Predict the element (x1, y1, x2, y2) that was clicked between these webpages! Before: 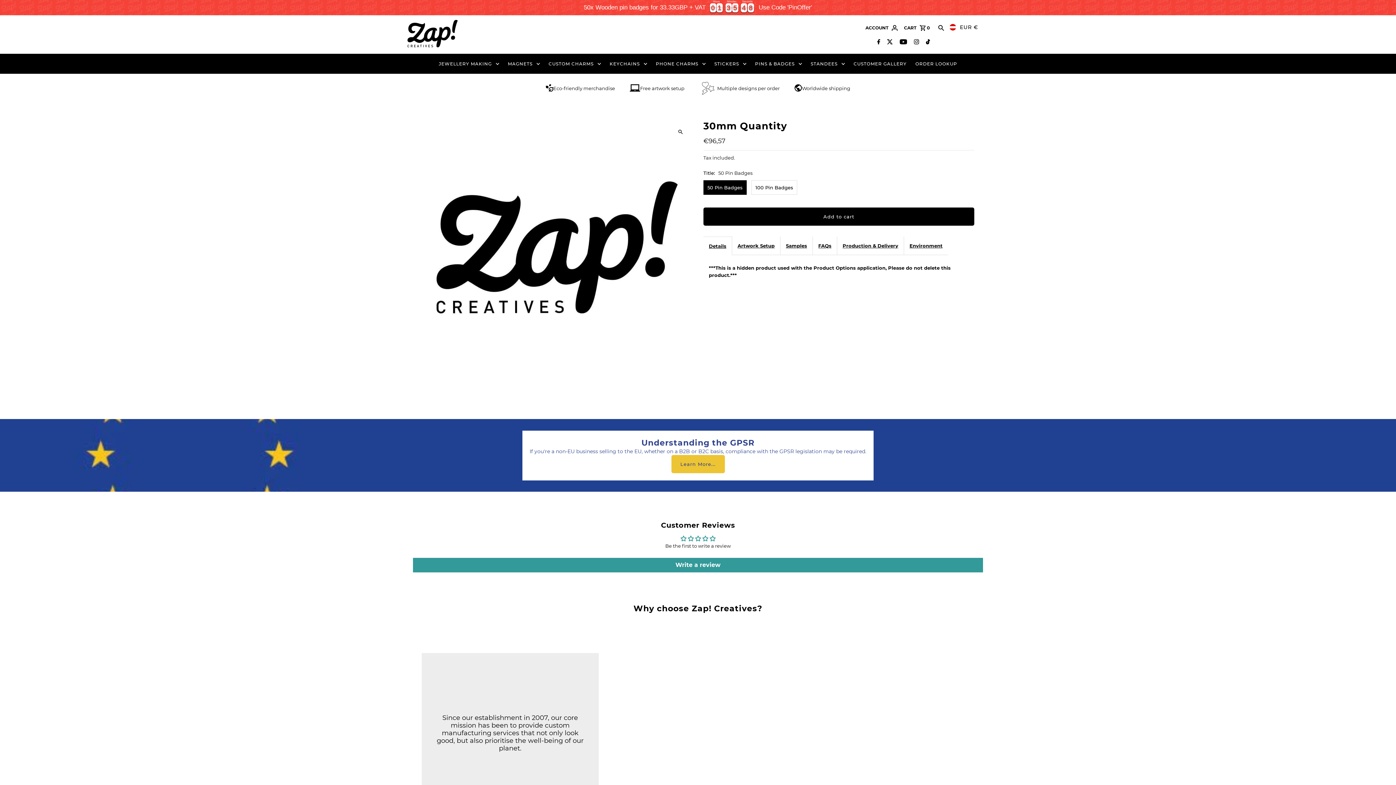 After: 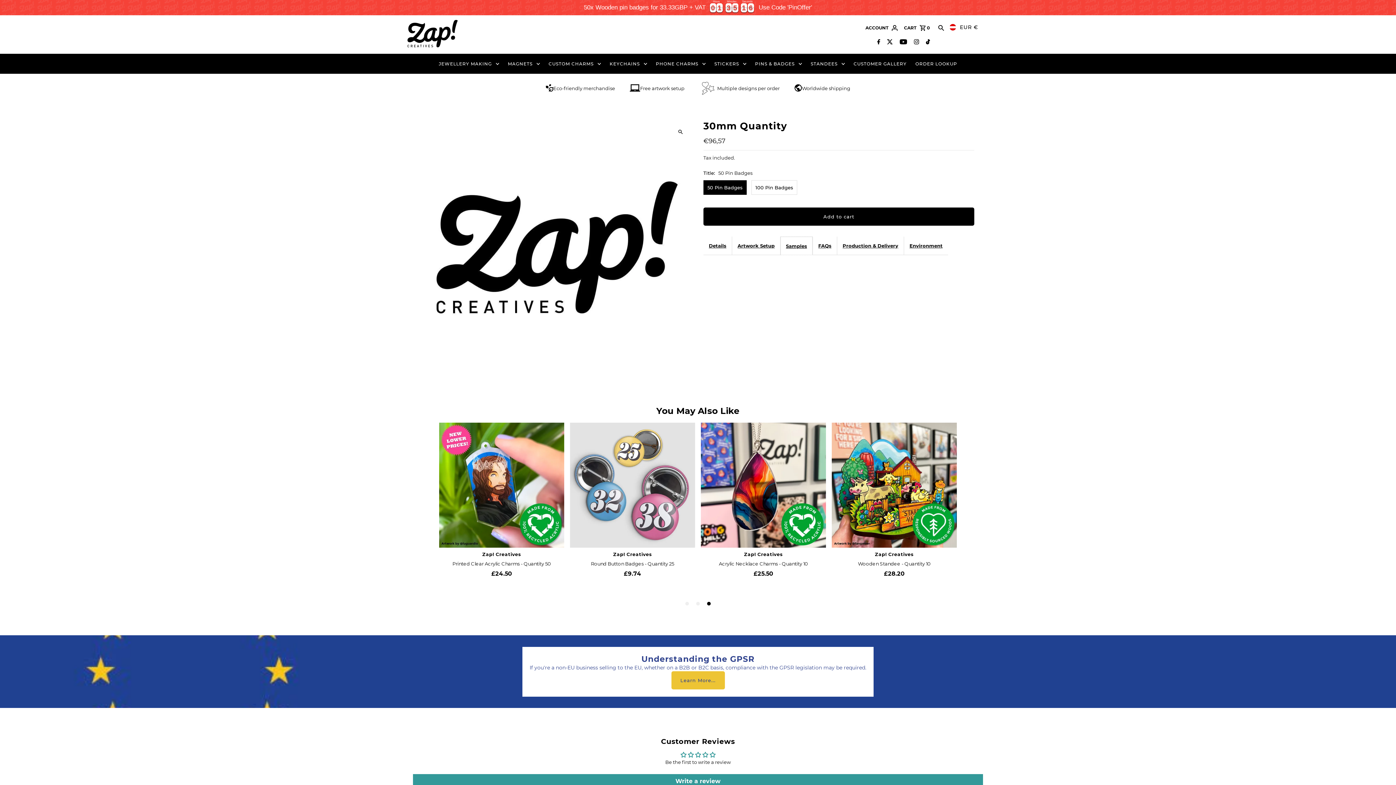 Action: label: Samples bbox: (780, 236, 812, 255)